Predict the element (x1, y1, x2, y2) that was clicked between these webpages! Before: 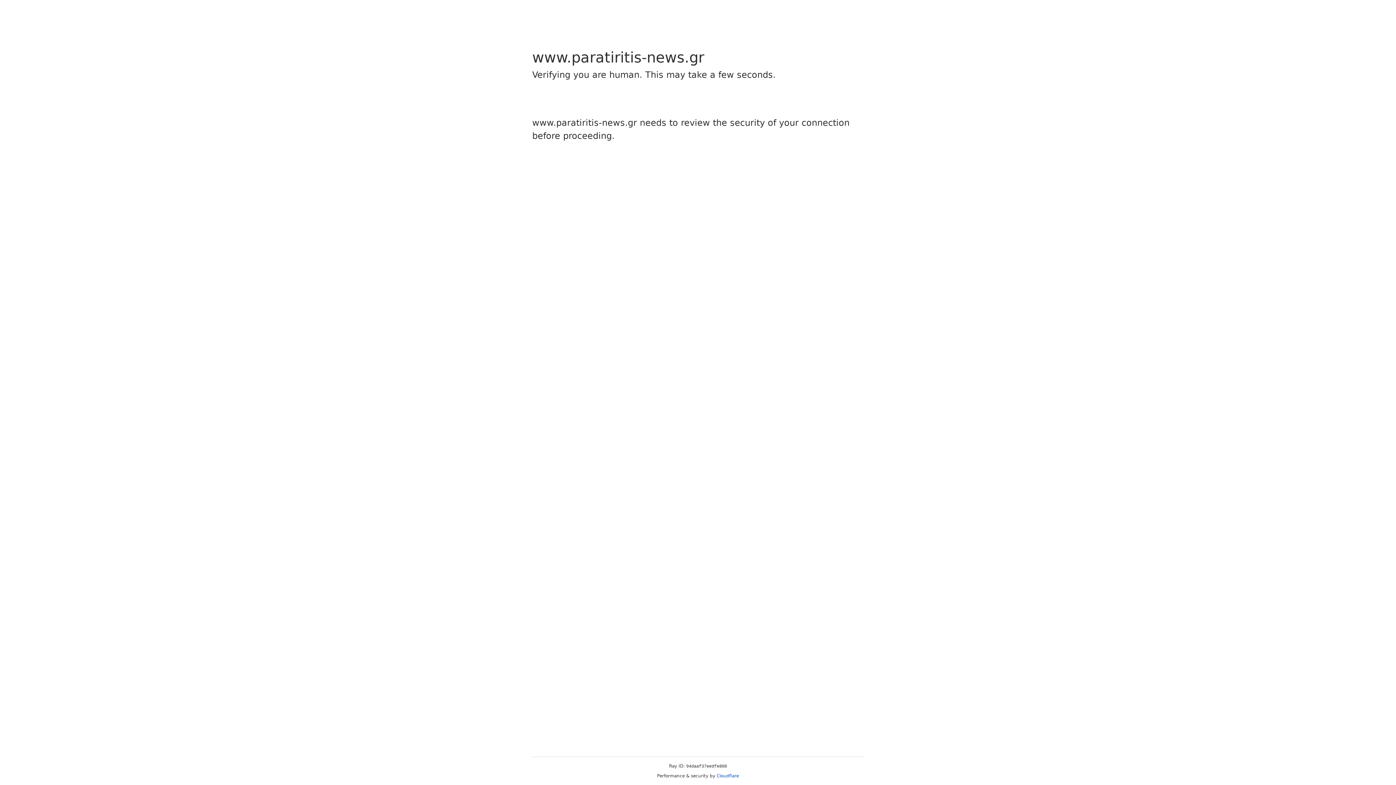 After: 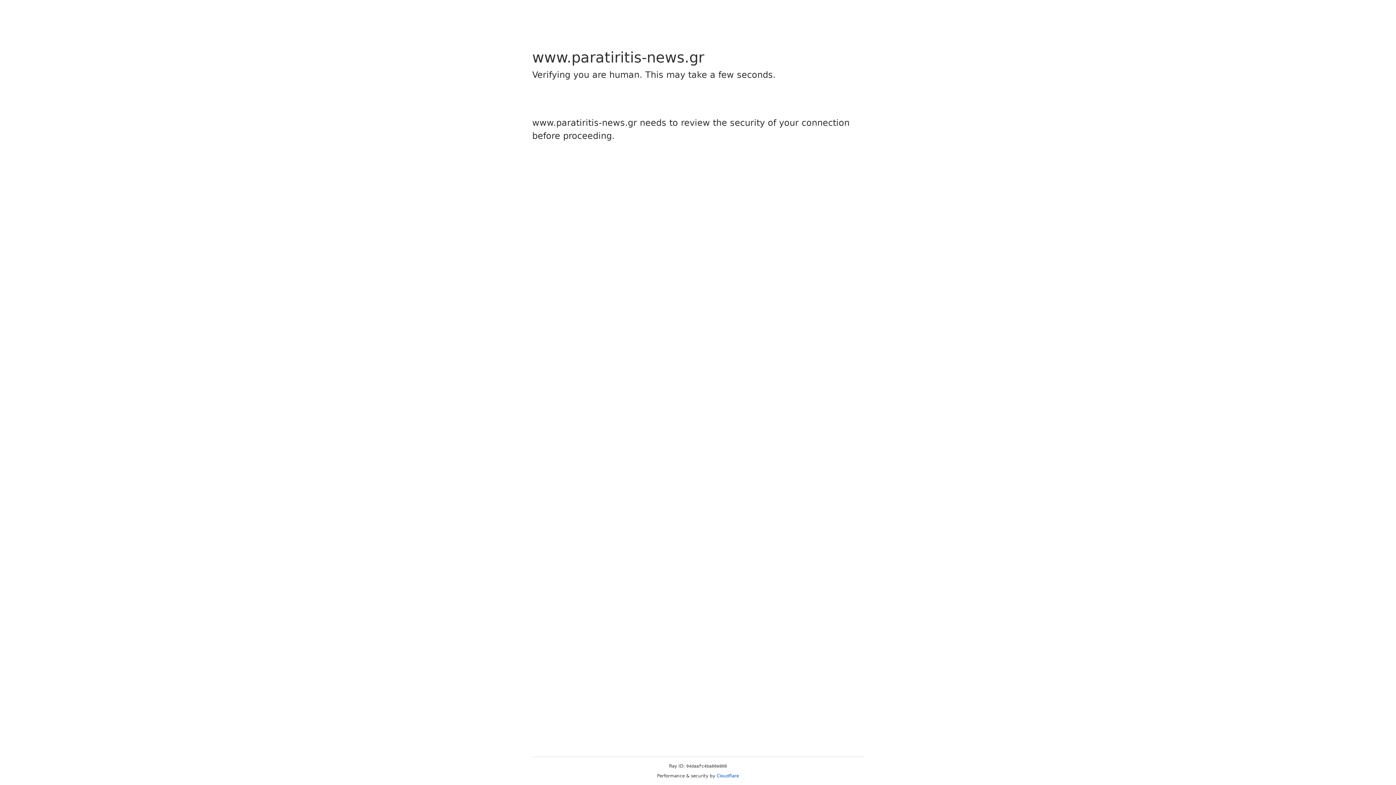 Action: bbox: (716, 773, 739, 778) label: Cloudflare